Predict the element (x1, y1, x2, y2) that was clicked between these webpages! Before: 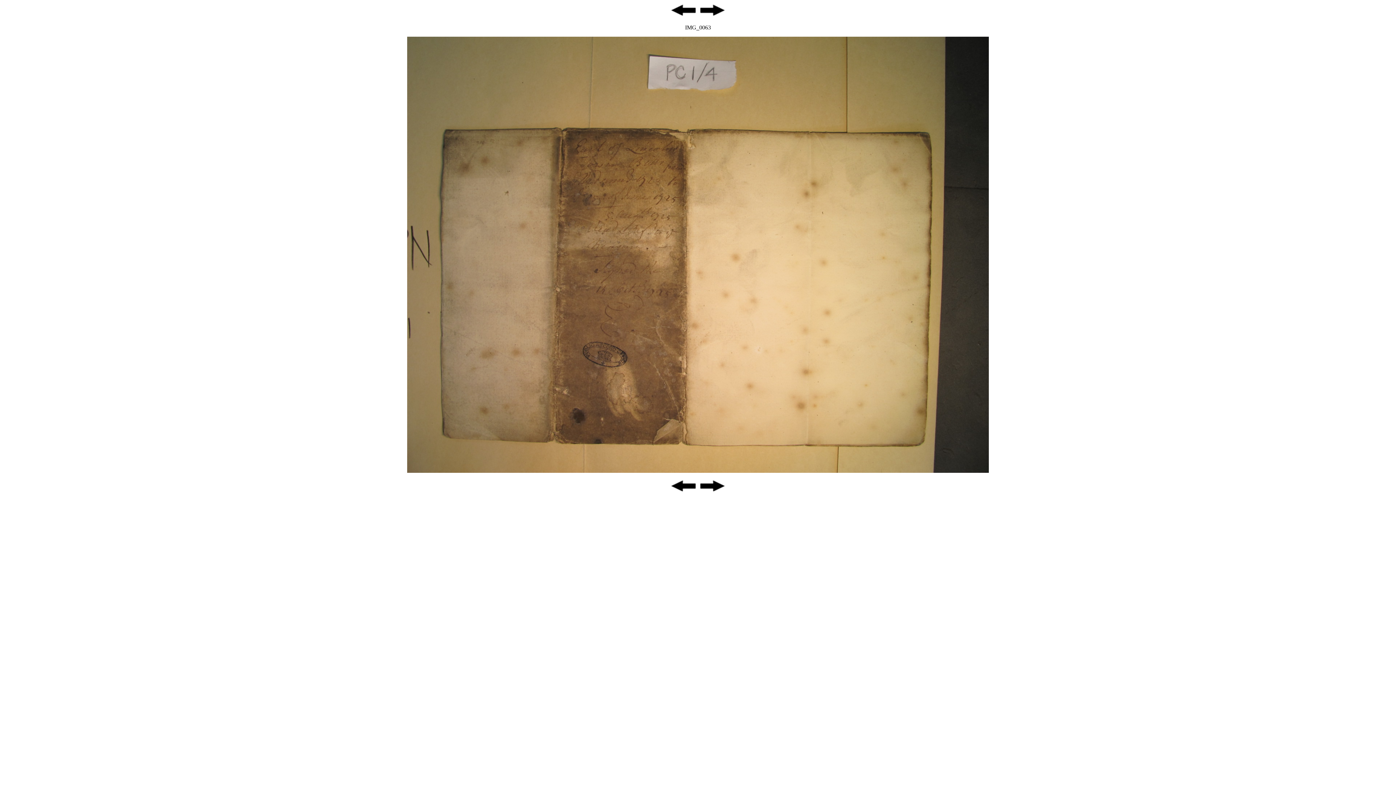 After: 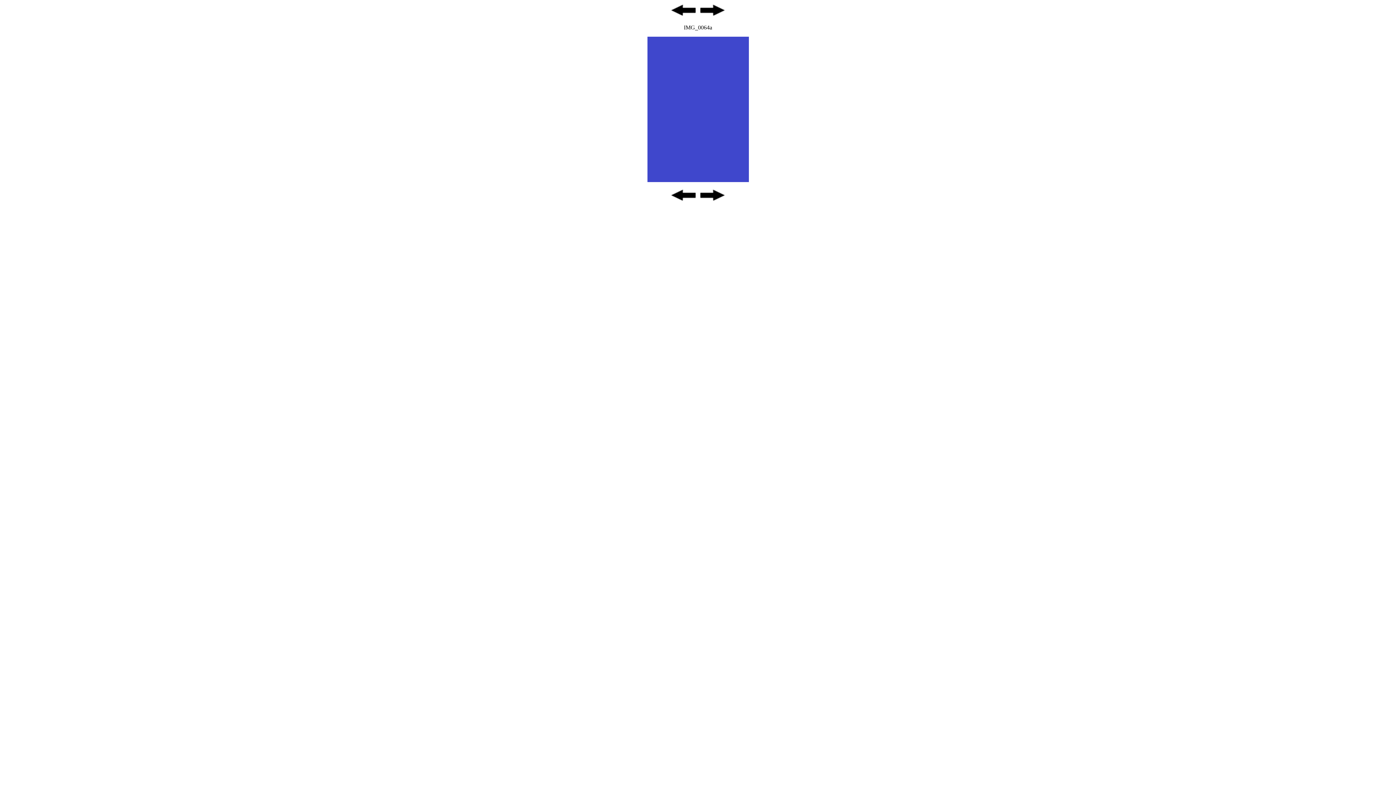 Action: bbox: (698, 12, 726, 18)